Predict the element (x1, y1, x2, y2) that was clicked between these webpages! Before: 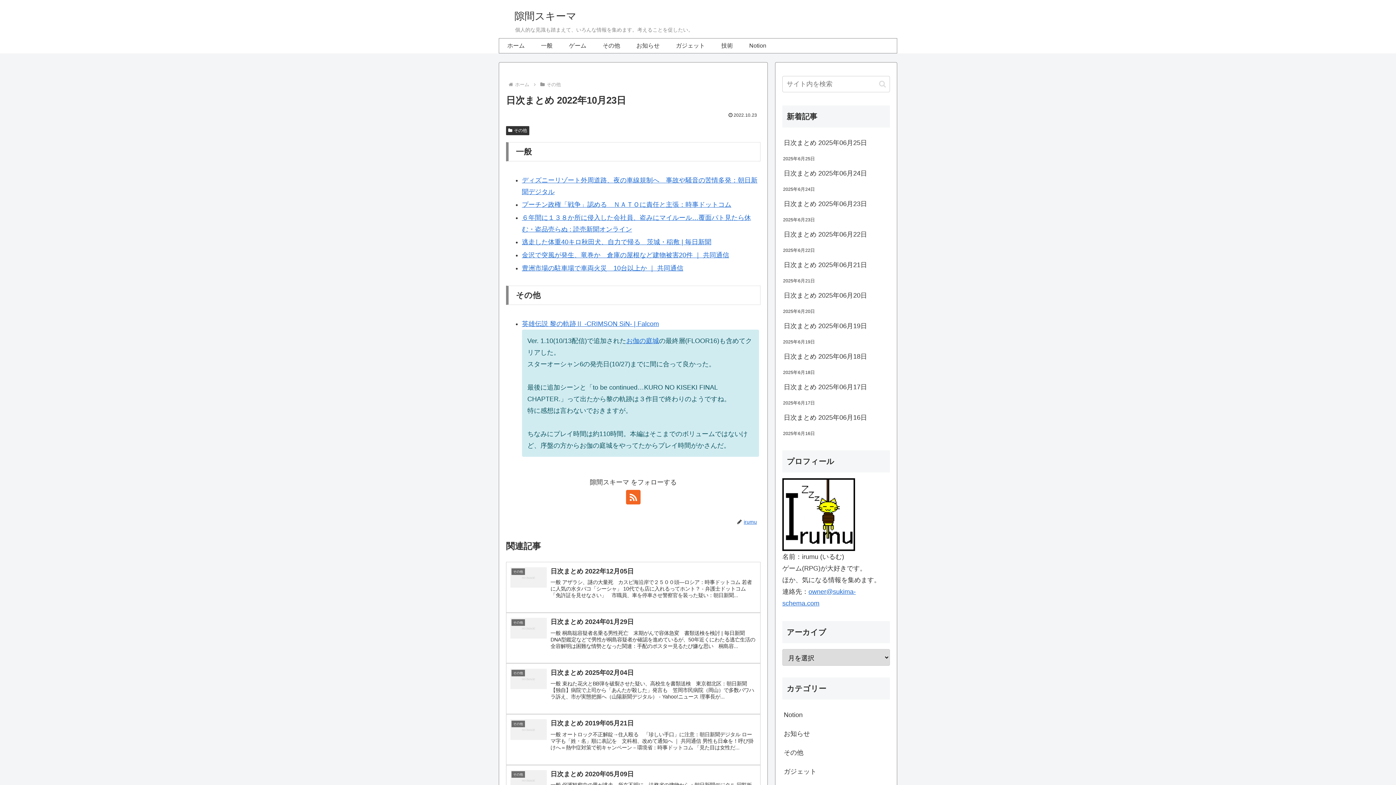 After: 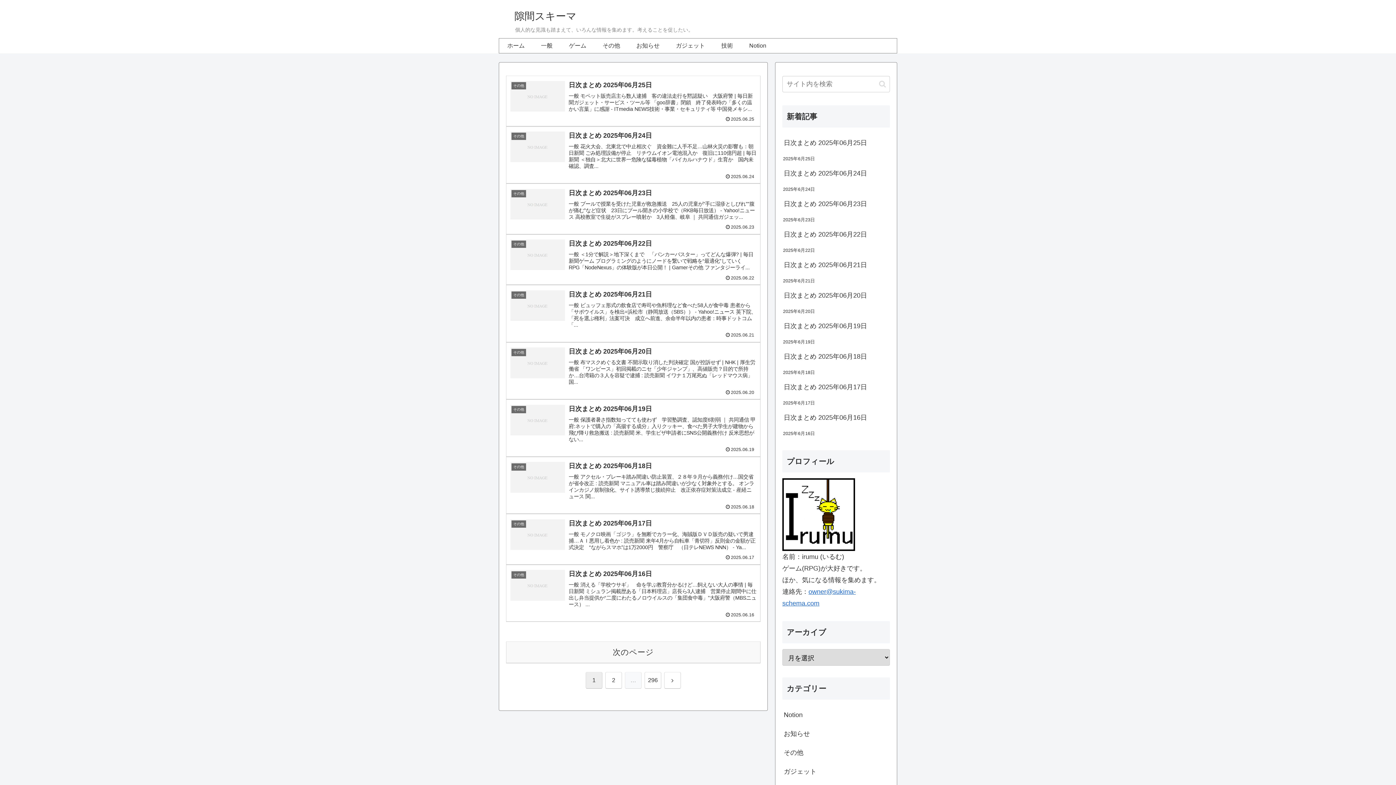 Action: label: 隙間スキーマ bbox: (508, 13, 583, 21)